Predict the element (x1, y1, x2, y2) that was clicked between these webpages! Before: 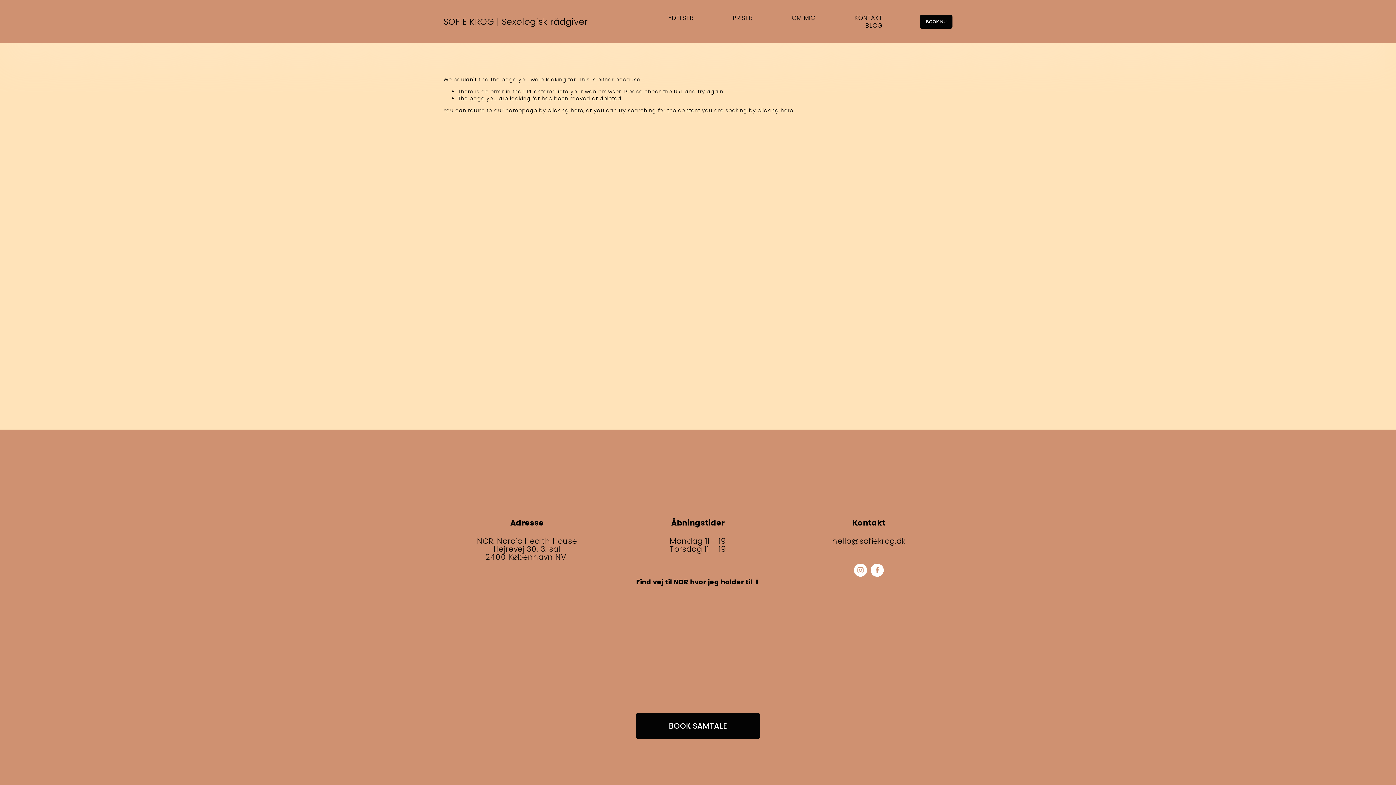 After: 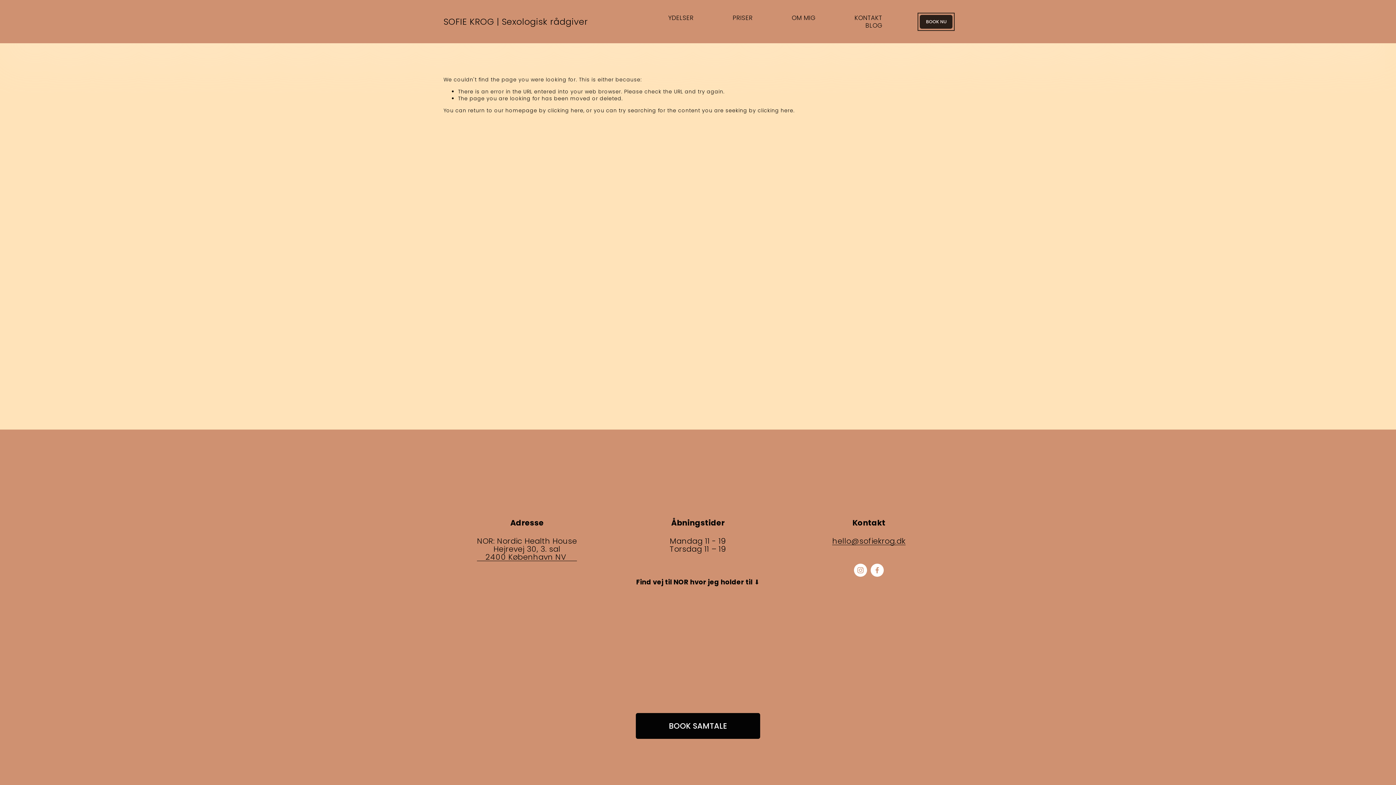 Action: label: BOOK NU bbox: (920, 14, 952, 28)